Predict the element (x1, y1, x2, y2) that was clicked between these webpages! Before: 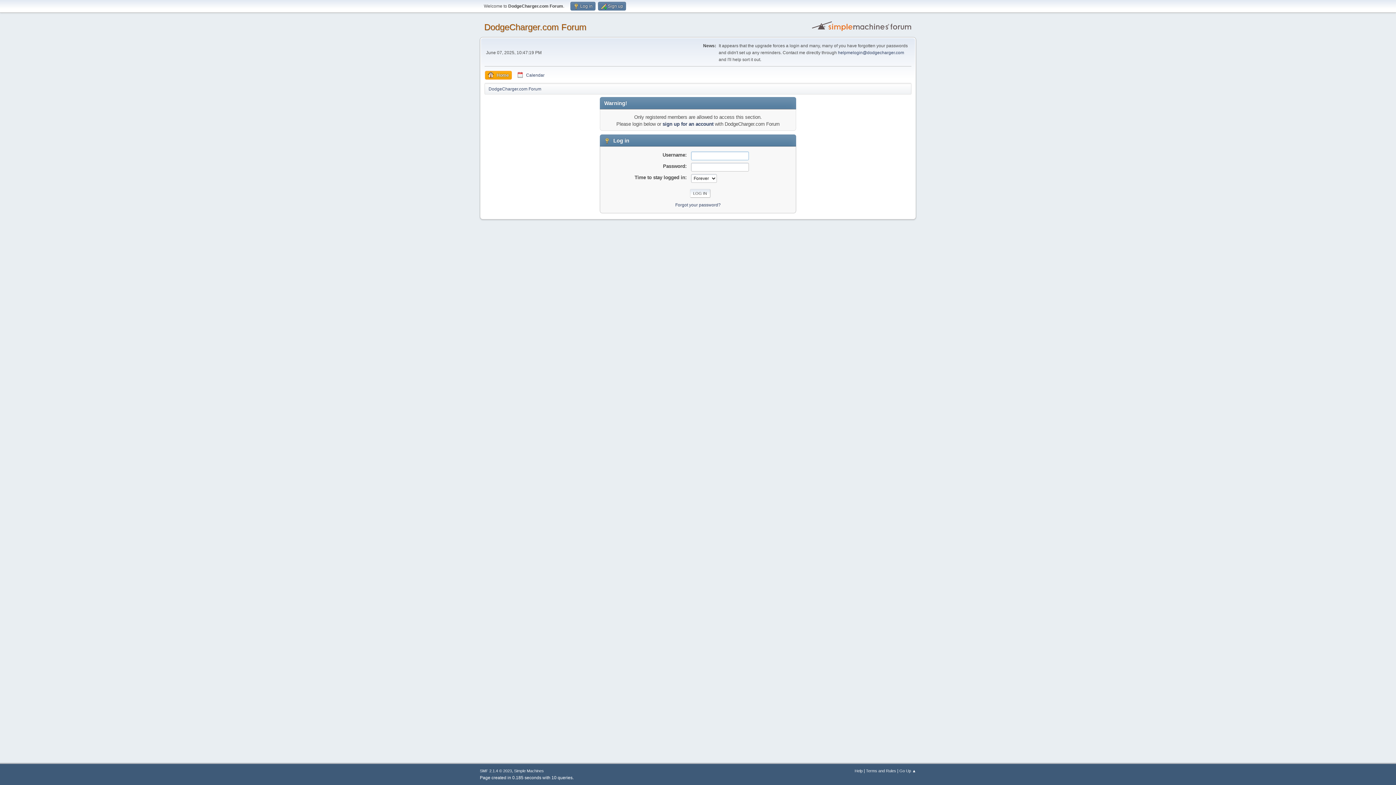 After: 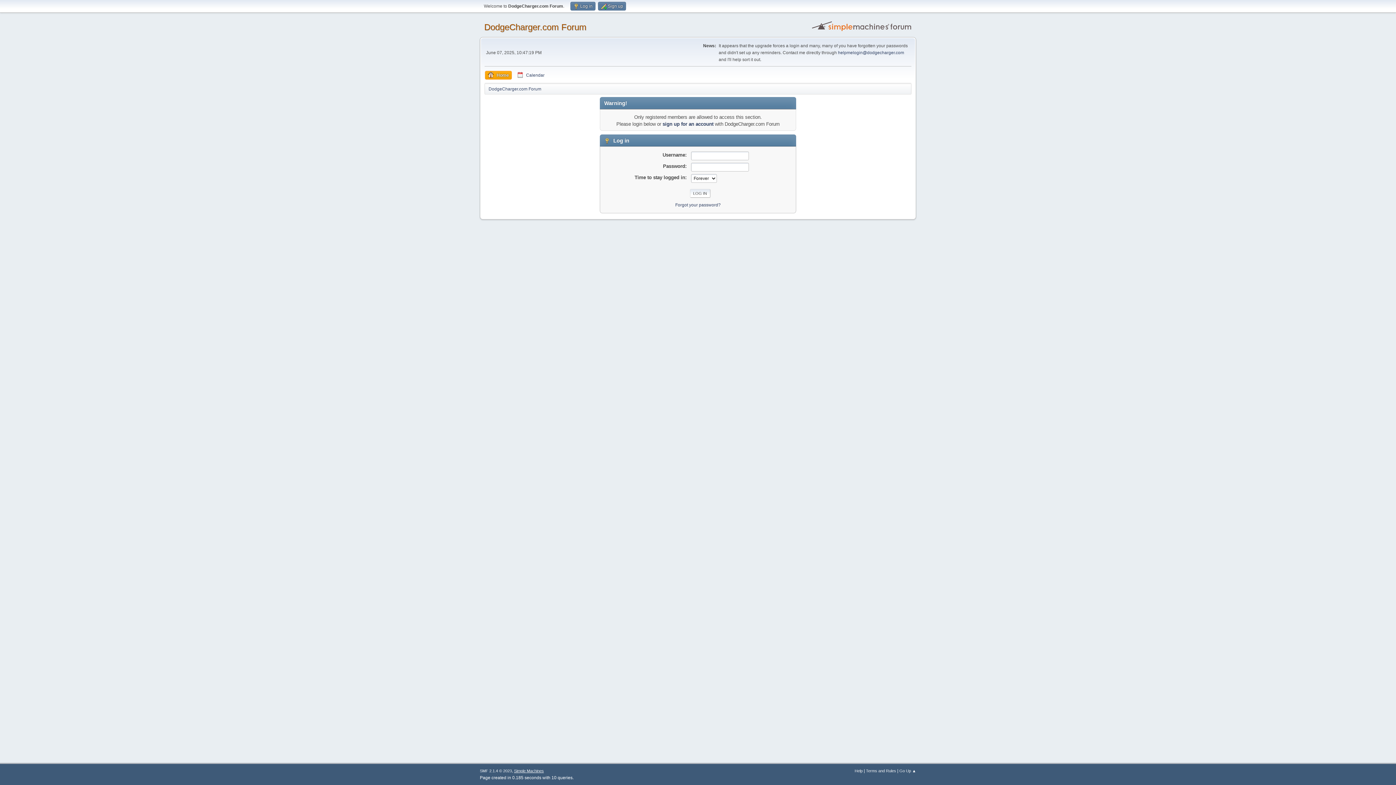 Action: bbox: (514, 769, 544, 773) label: Simple Machines